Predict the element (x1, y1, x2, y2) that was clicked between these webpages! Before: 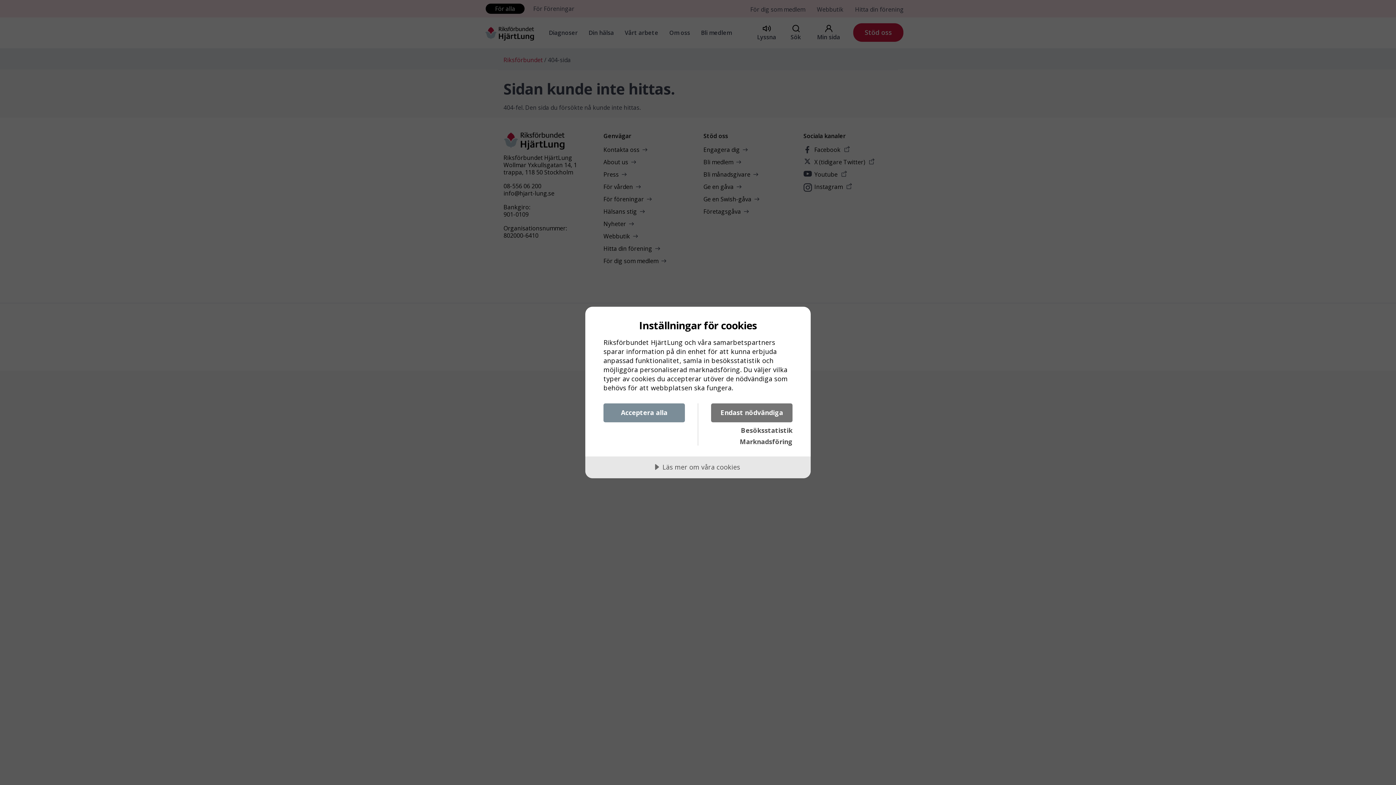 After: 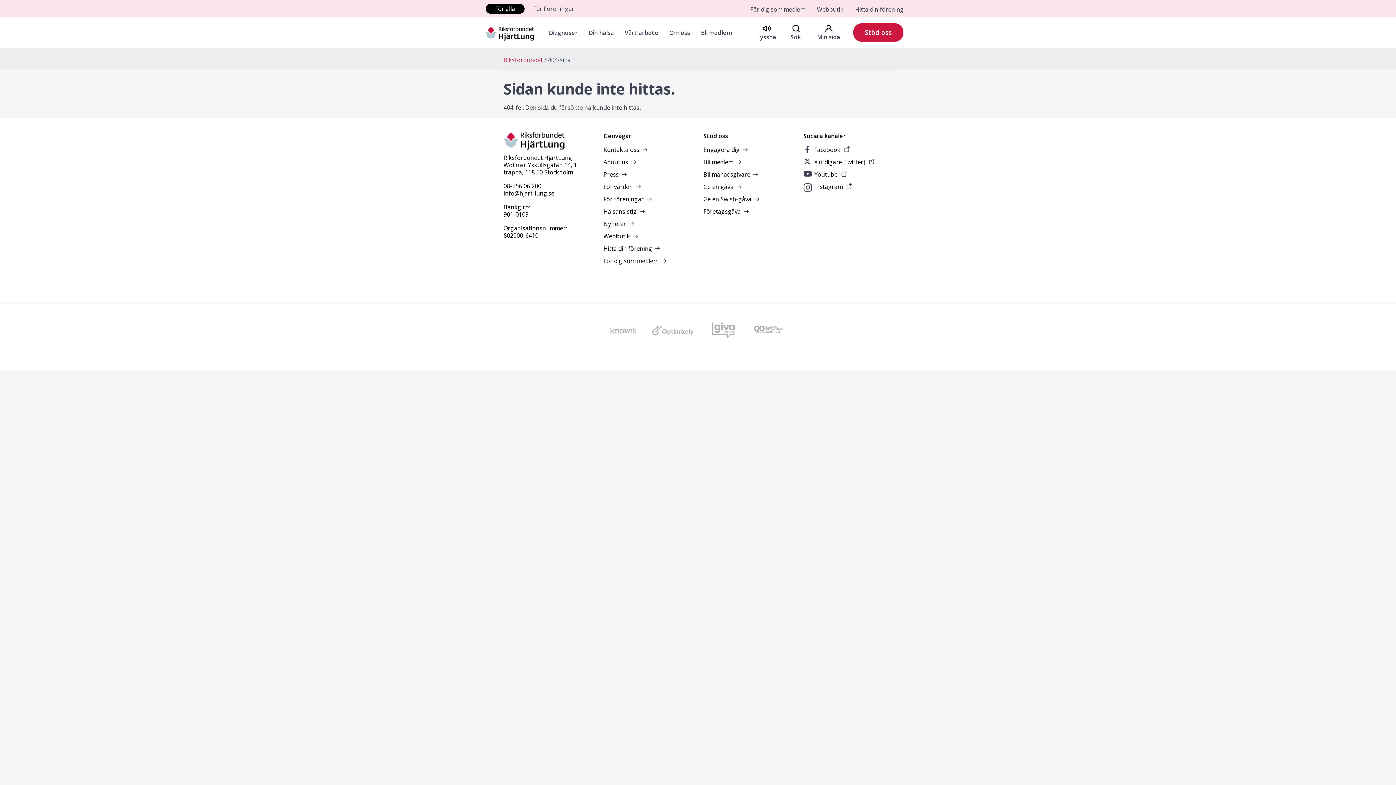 Action: bbox: (603, 403, 685, 422) label: Acceptera alla